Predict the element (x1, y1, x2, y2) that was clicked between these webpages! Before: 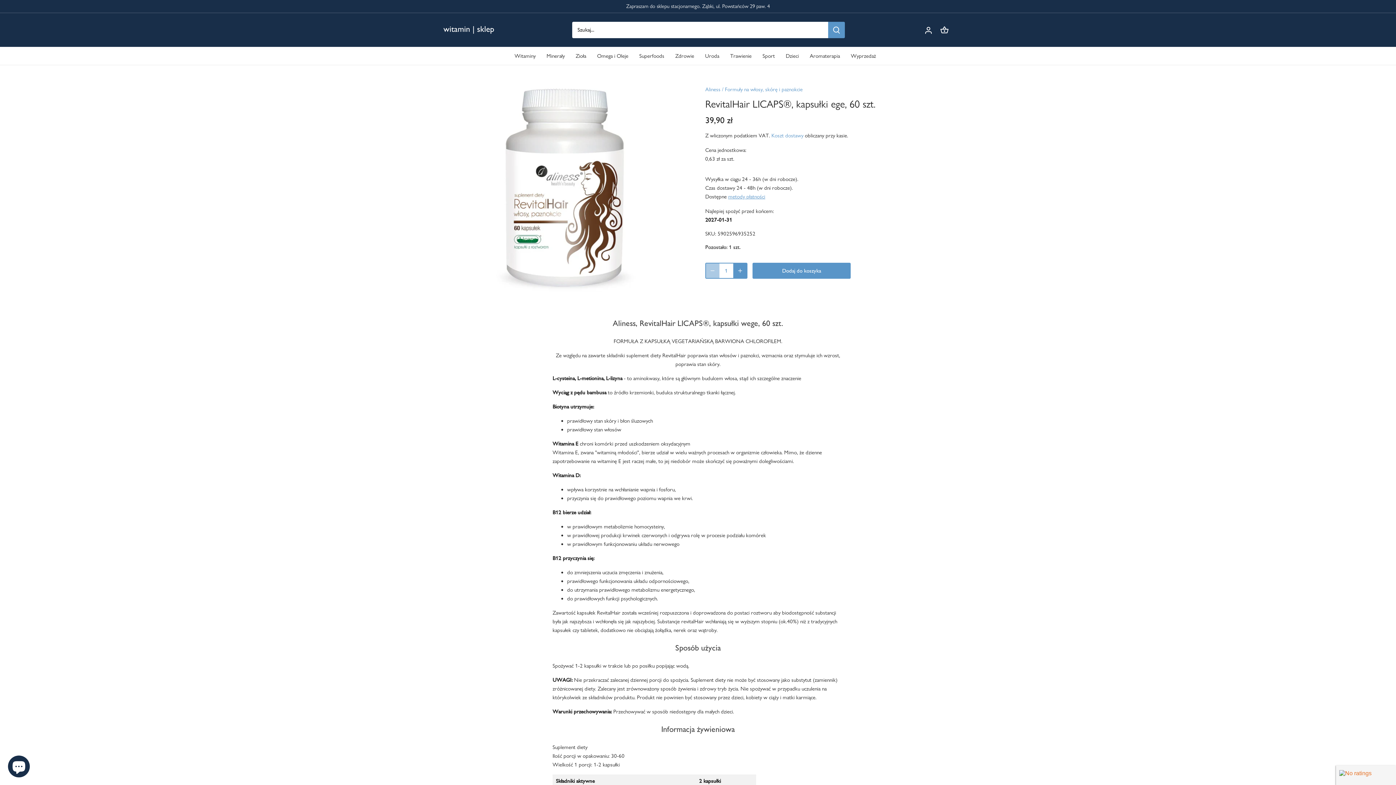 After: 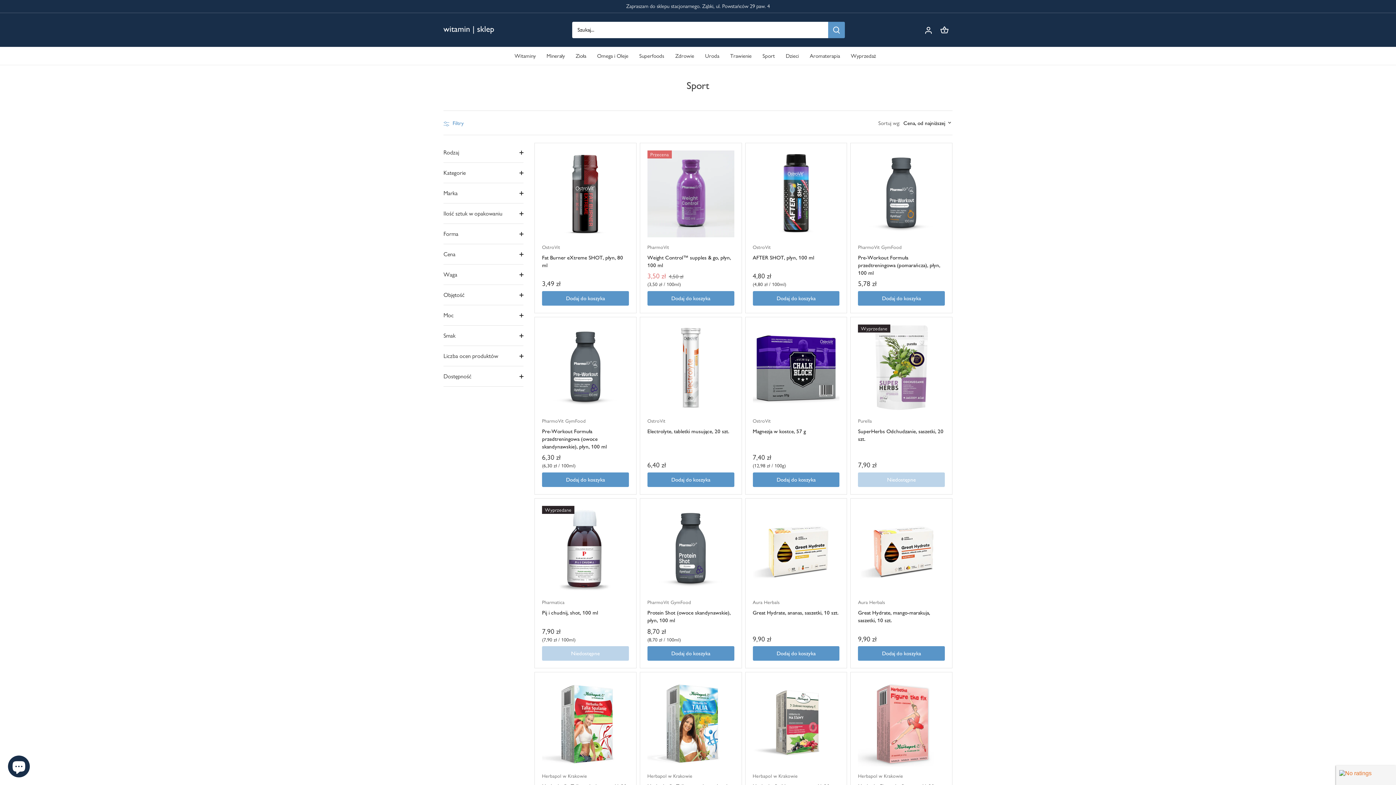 Action: bbox: (757, 47, 780, 64) label: Sport